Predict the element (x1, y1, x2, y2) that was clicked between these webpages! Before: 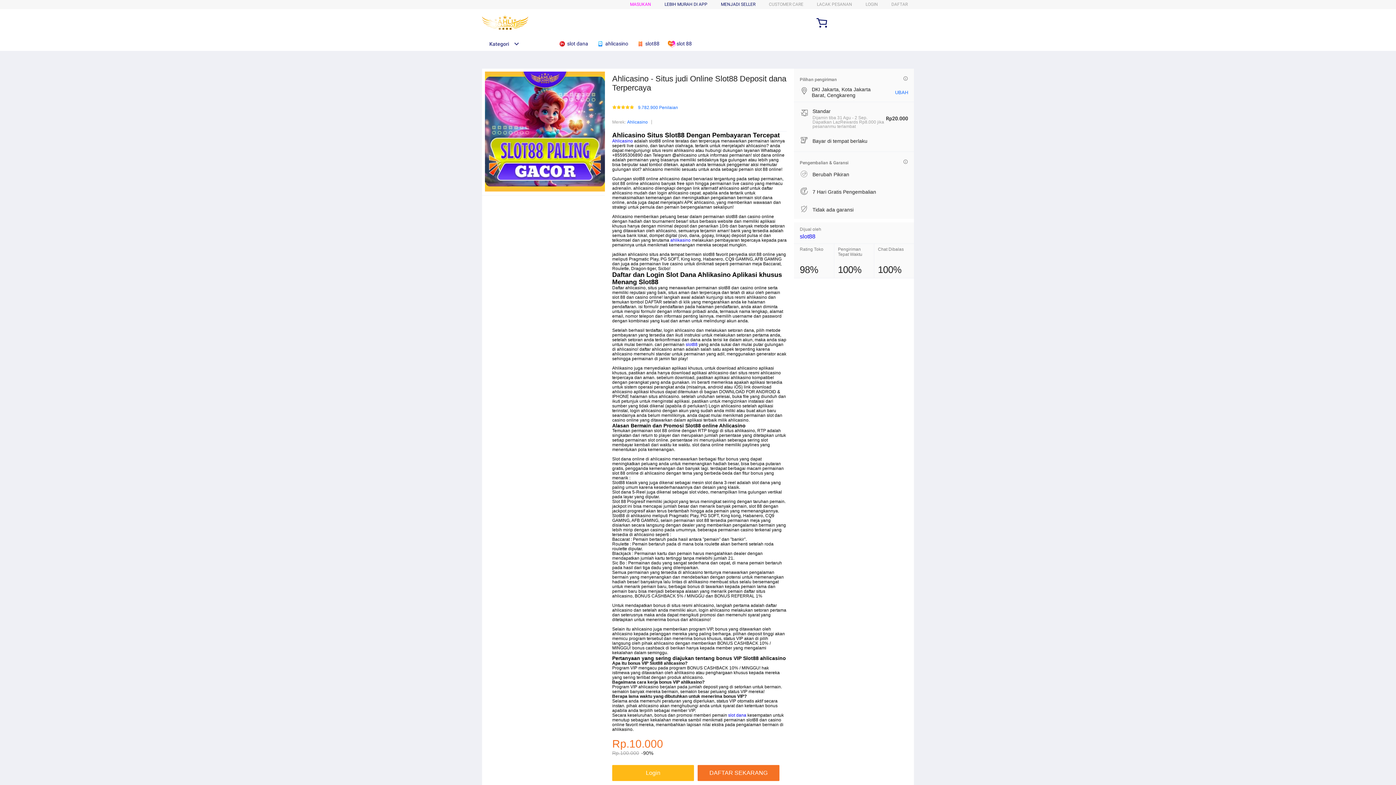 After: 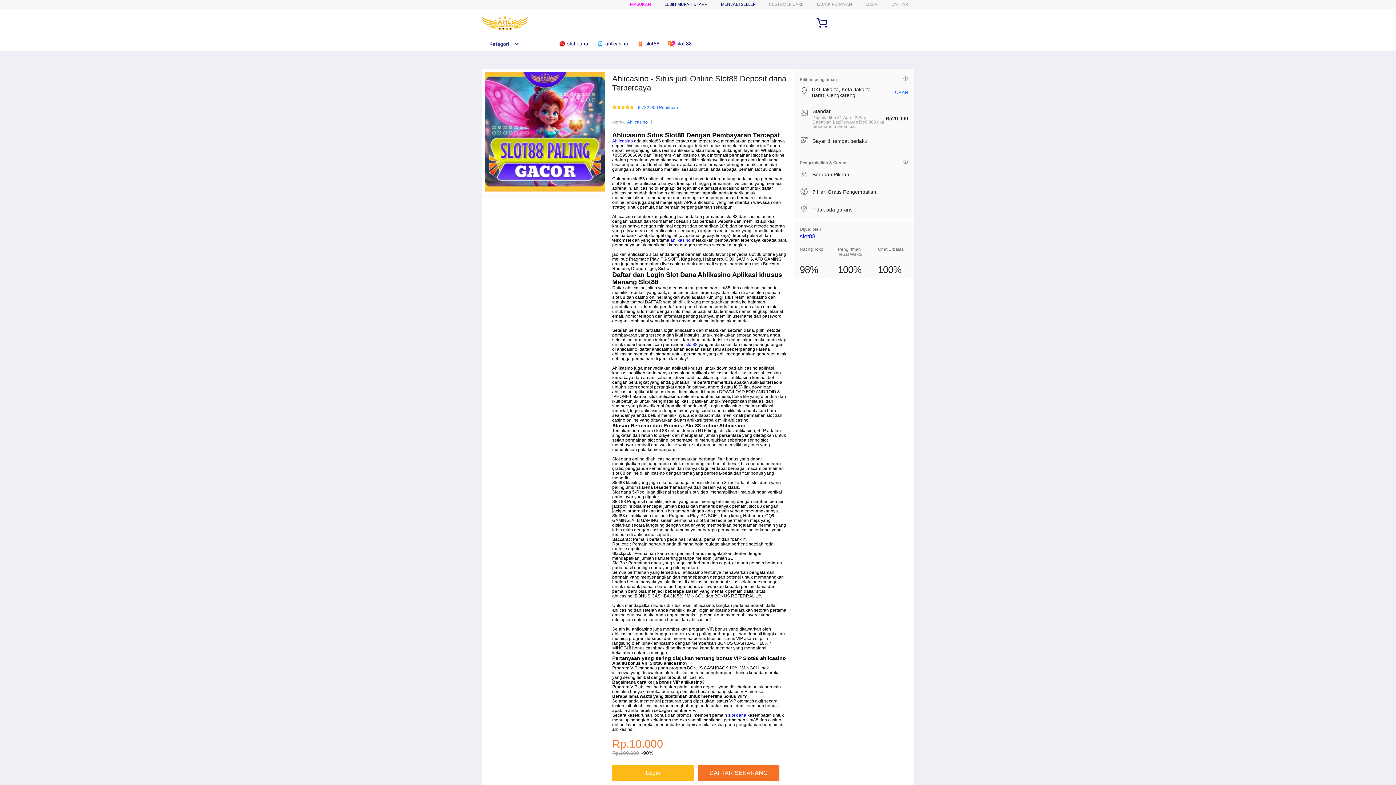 Action: bbox: (612, 138, 633, 143) label: Ahlicasino